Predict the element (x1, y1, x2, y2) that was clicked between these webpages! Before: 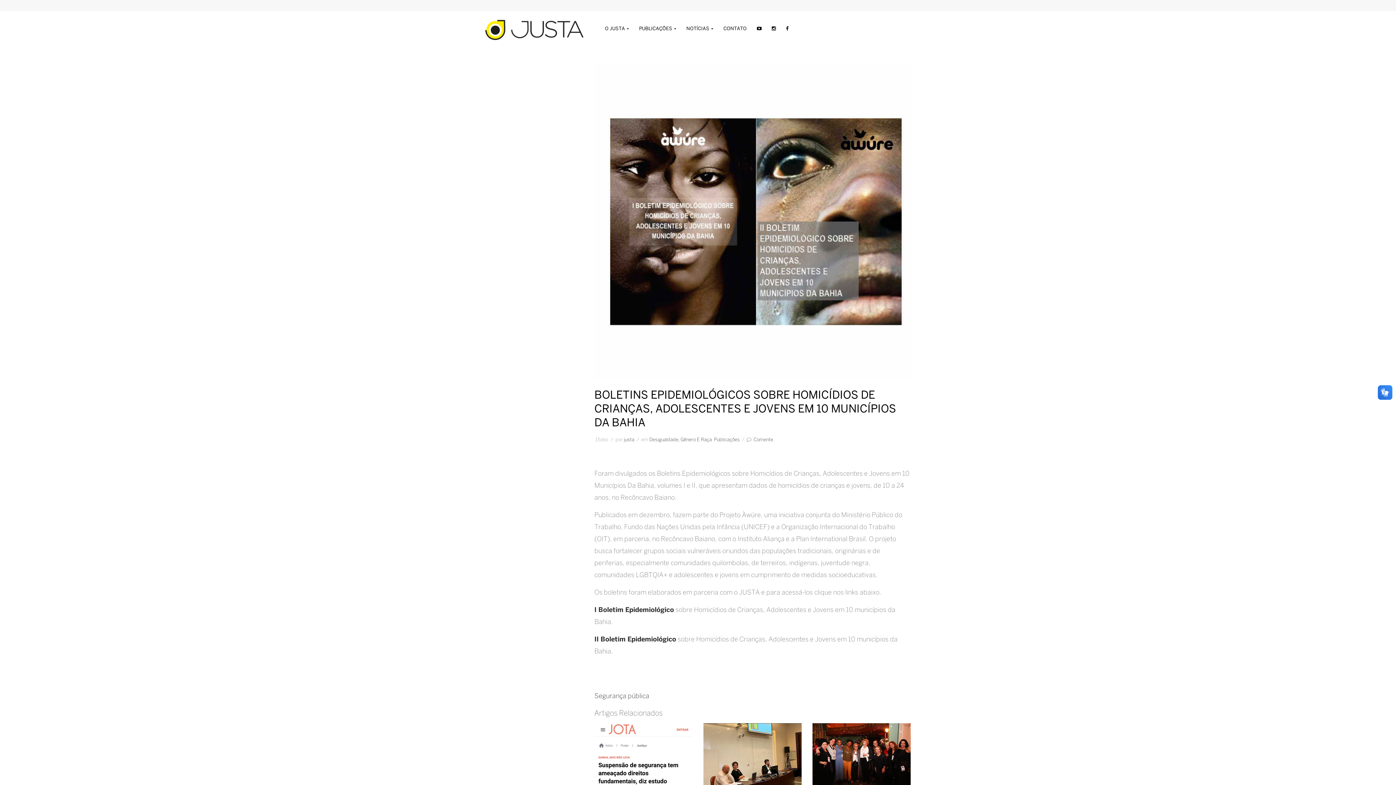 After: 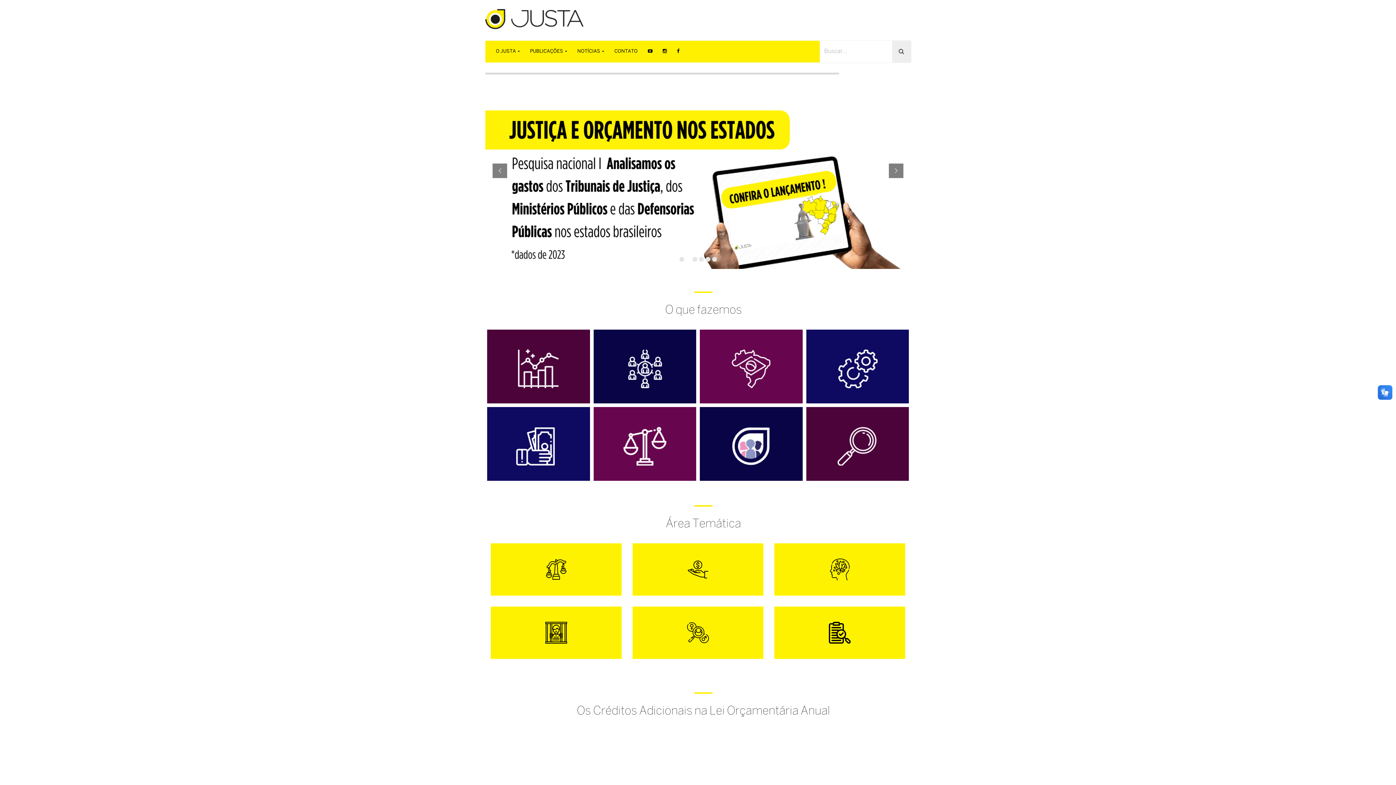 Action: bbox: (485, 26, 583, 33)